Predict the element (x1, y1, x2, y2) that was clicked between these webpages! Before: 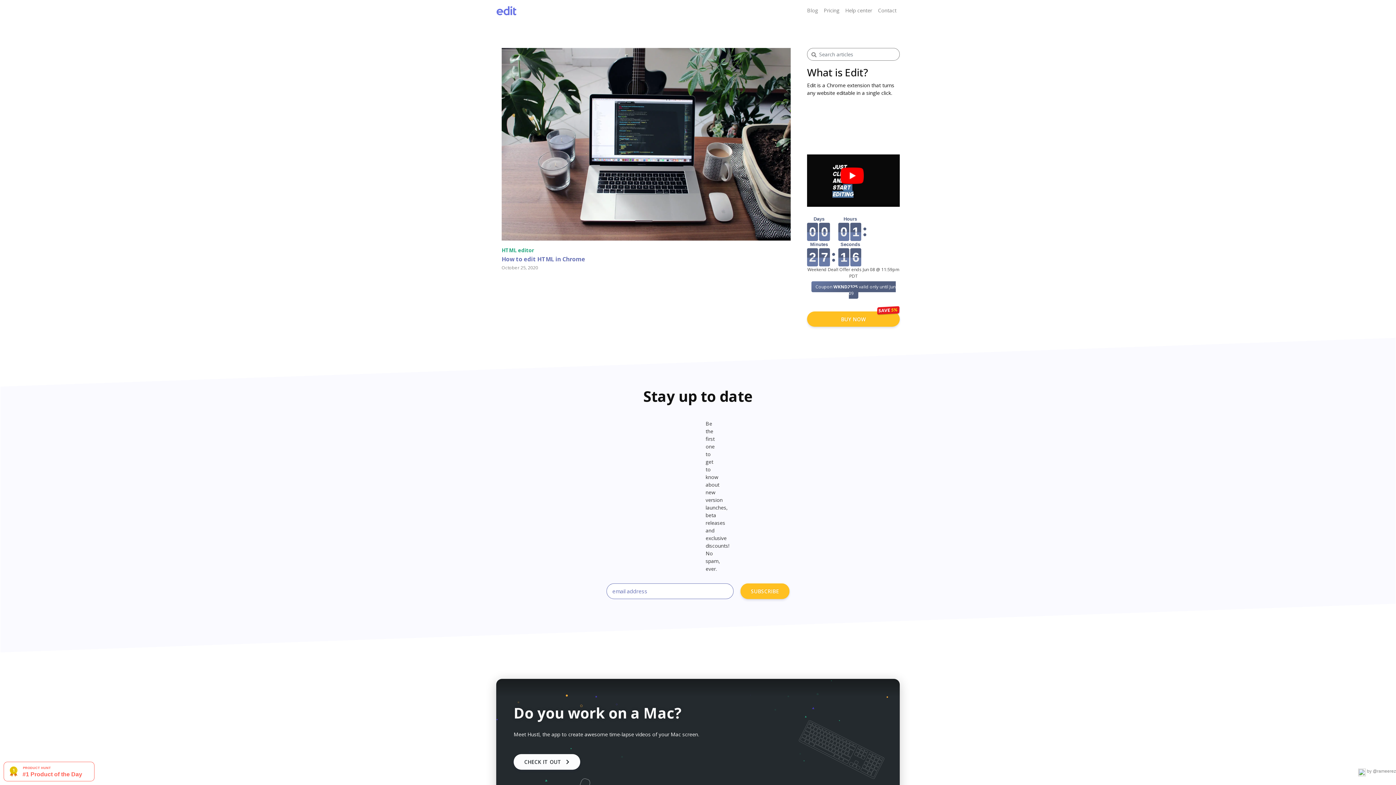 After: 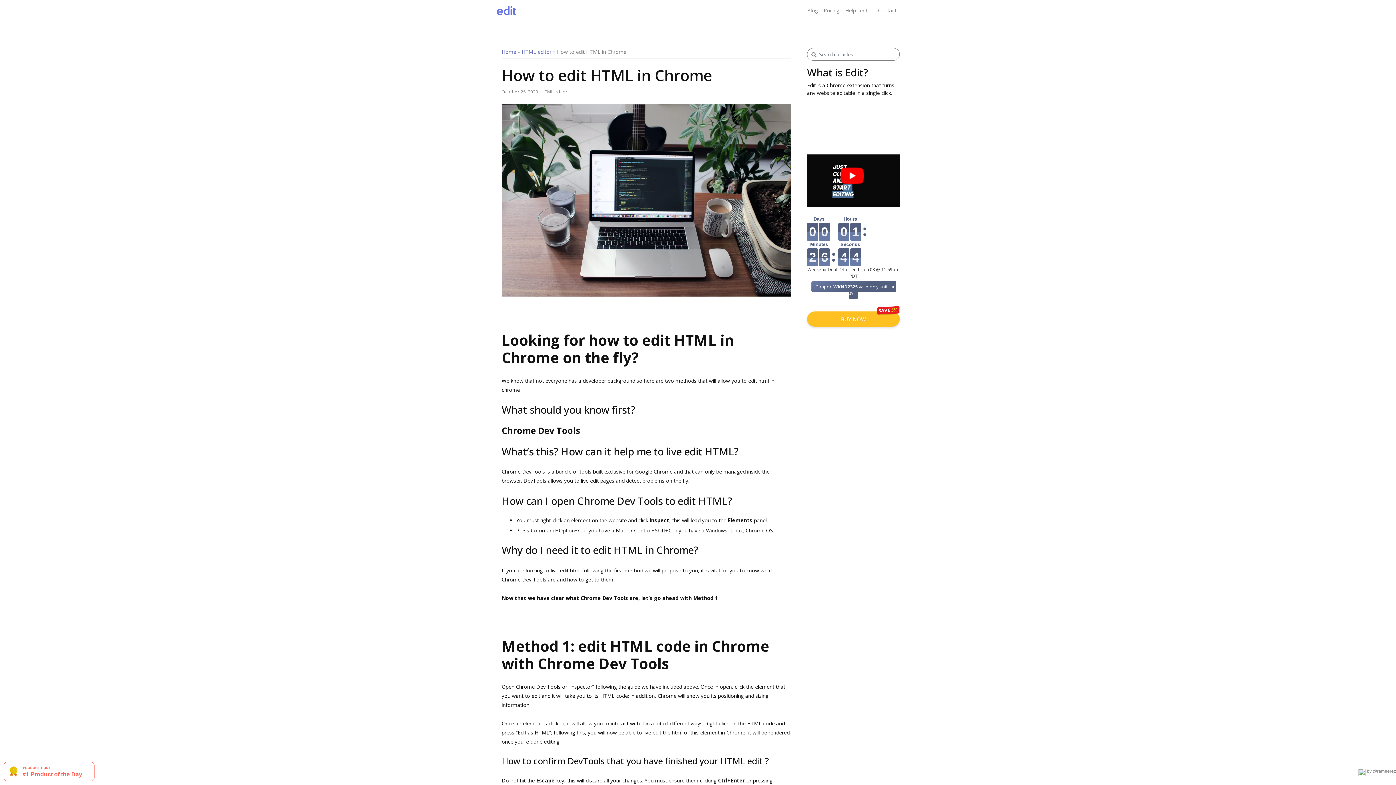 Action: bbox: (501, 255, 585, 263) label: How to edit HTML in Chrome